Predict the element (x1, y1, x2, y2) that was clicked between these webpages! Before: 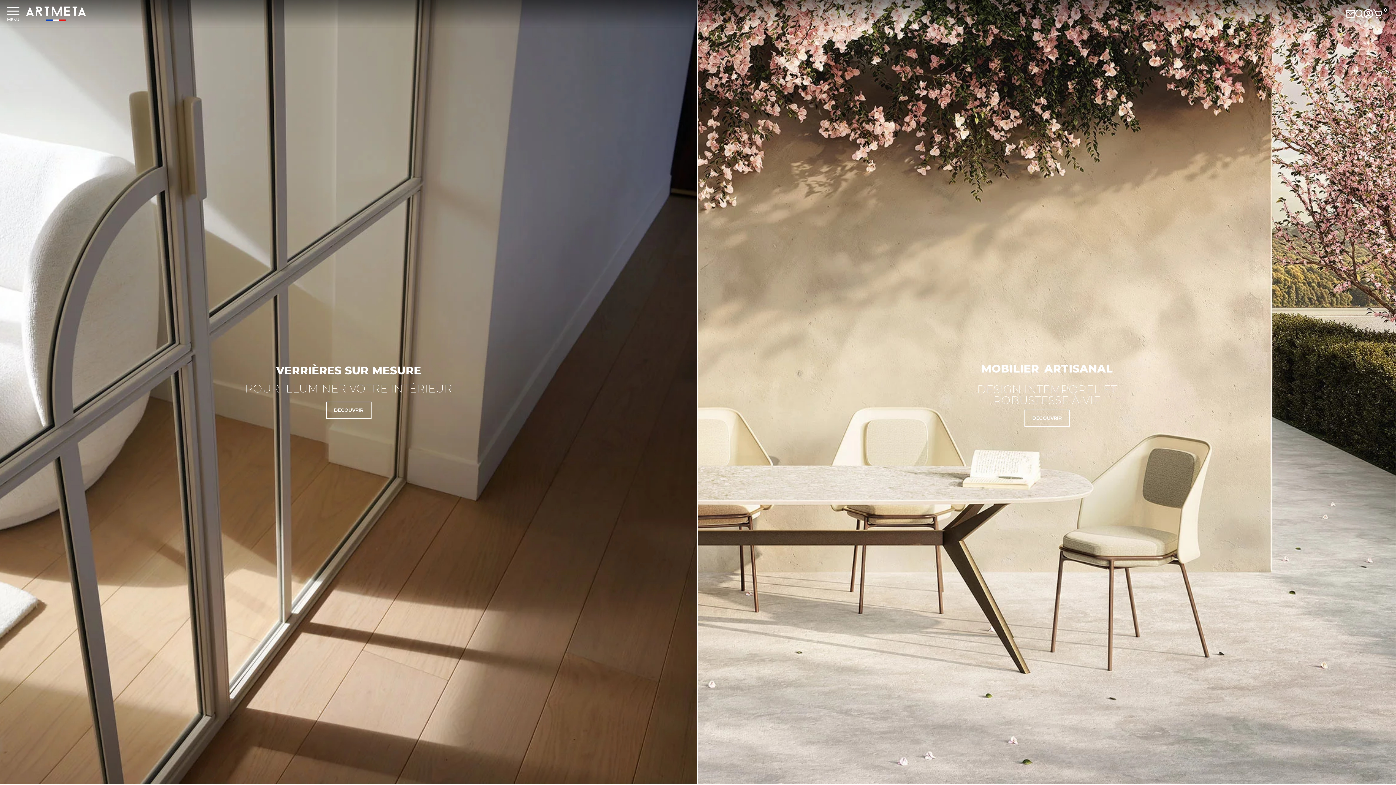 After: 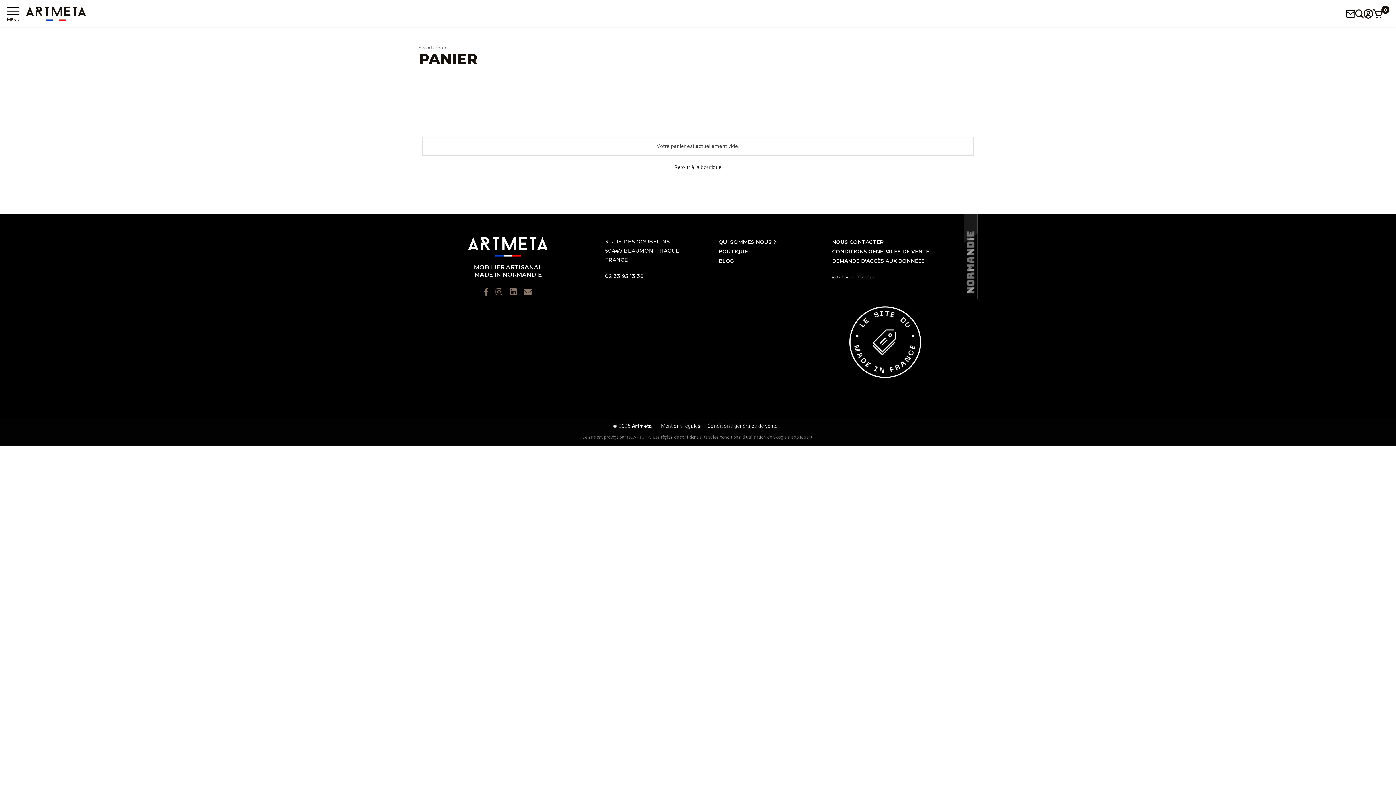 Action: label: 0 bbox: (1373, 5, 1383, 21)